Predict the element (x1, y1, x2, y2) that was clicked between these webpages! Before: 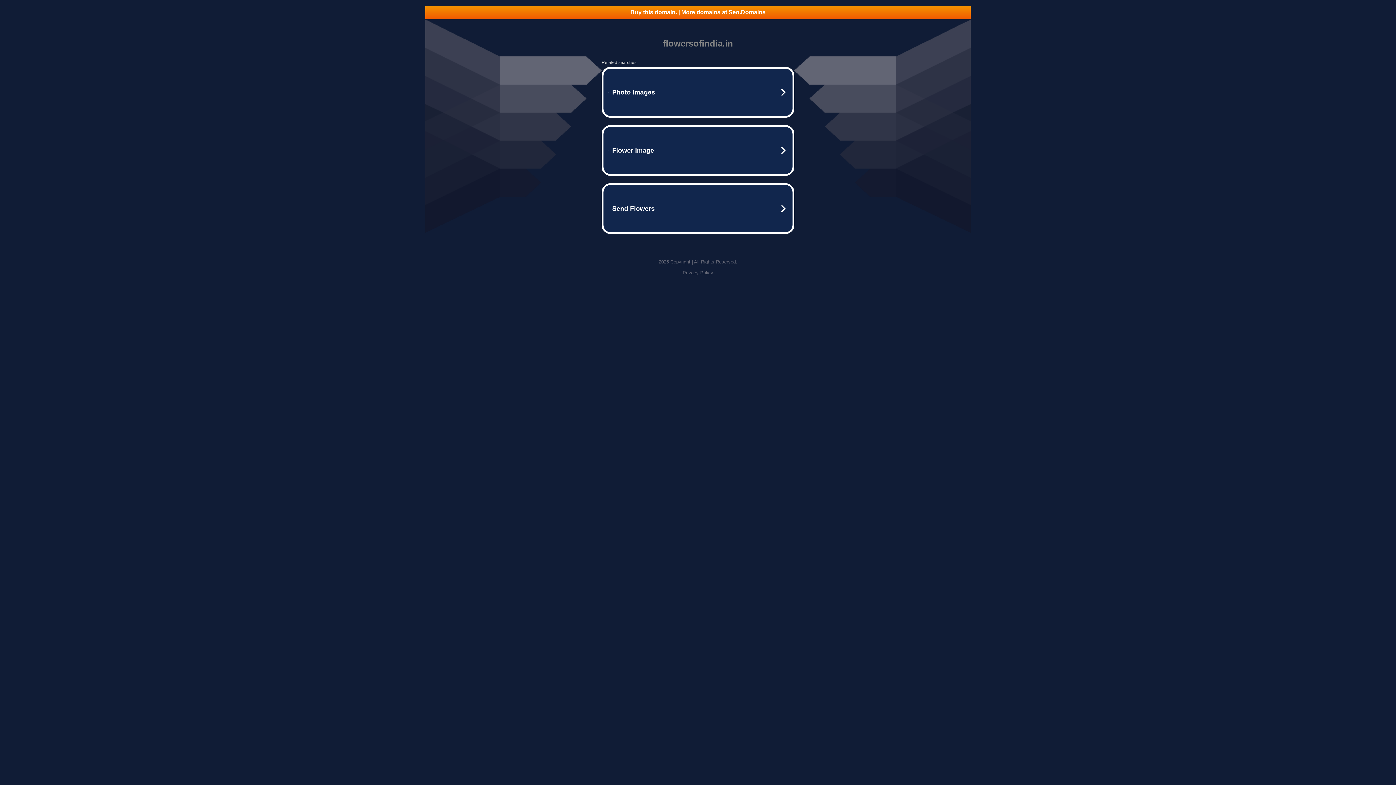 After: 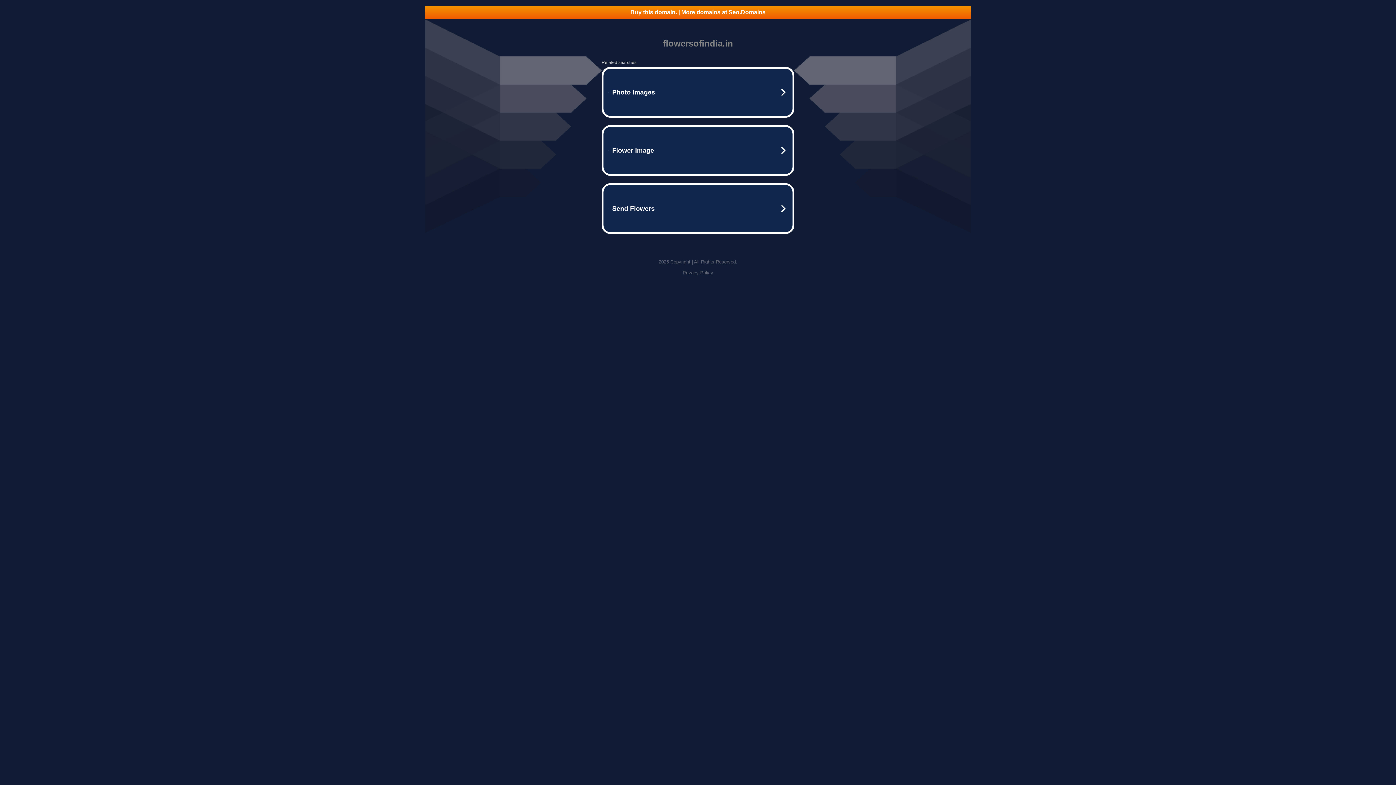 Action: bbox: (425, 5, 970, 18) label: Buy this domain. | More domains at Seo.Domains